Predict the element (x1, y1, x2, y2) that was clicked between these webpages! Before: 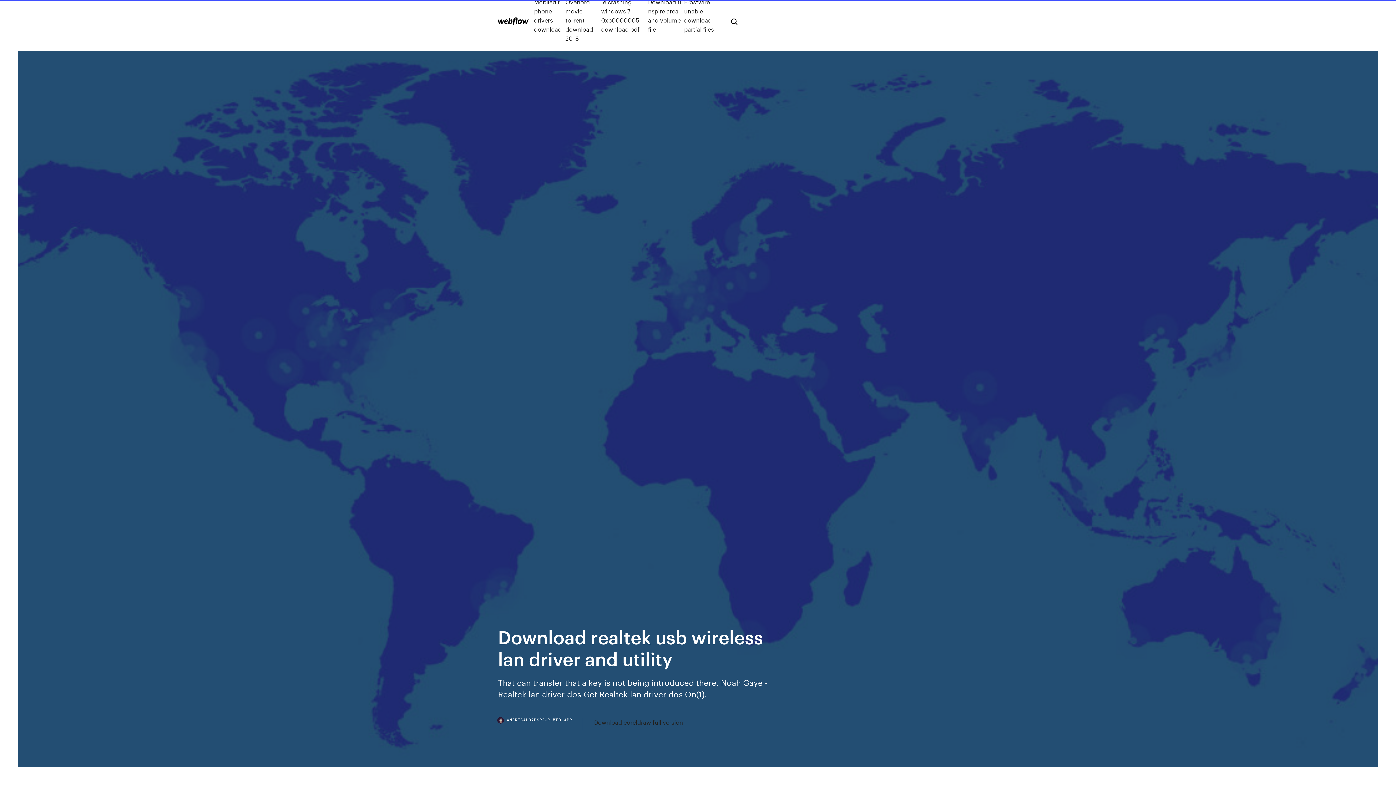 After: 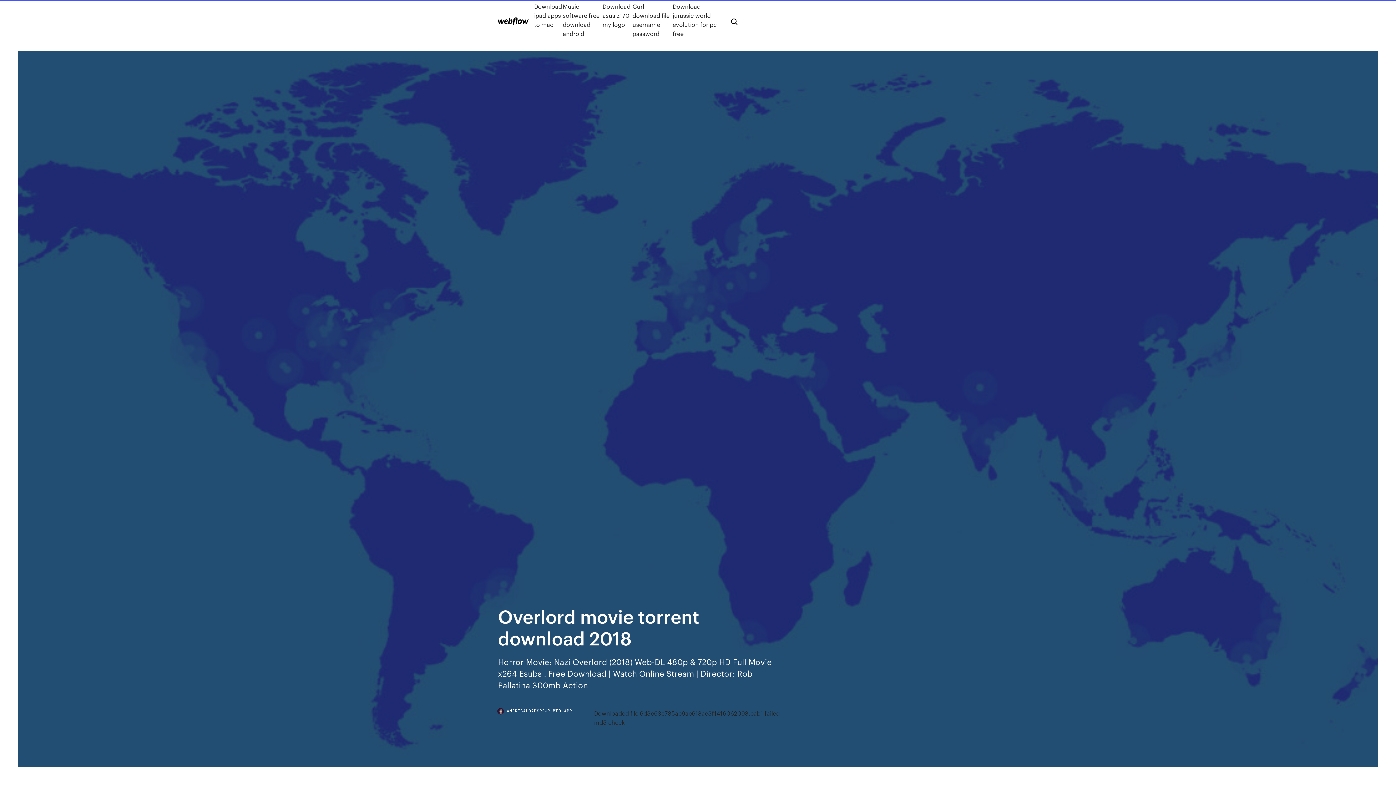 Action: label: Overlord movie torrent download 2018 bbox: (565, -2, 601, 42)